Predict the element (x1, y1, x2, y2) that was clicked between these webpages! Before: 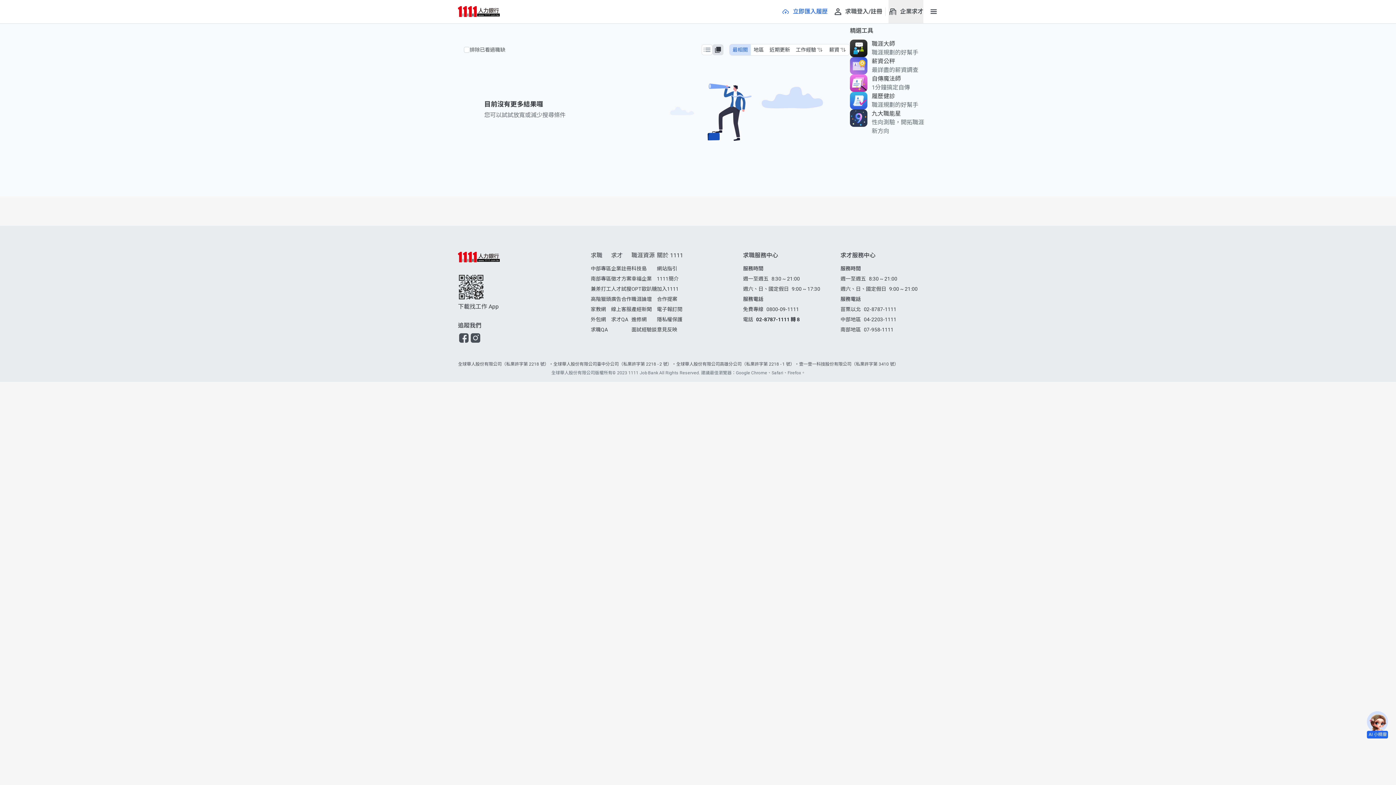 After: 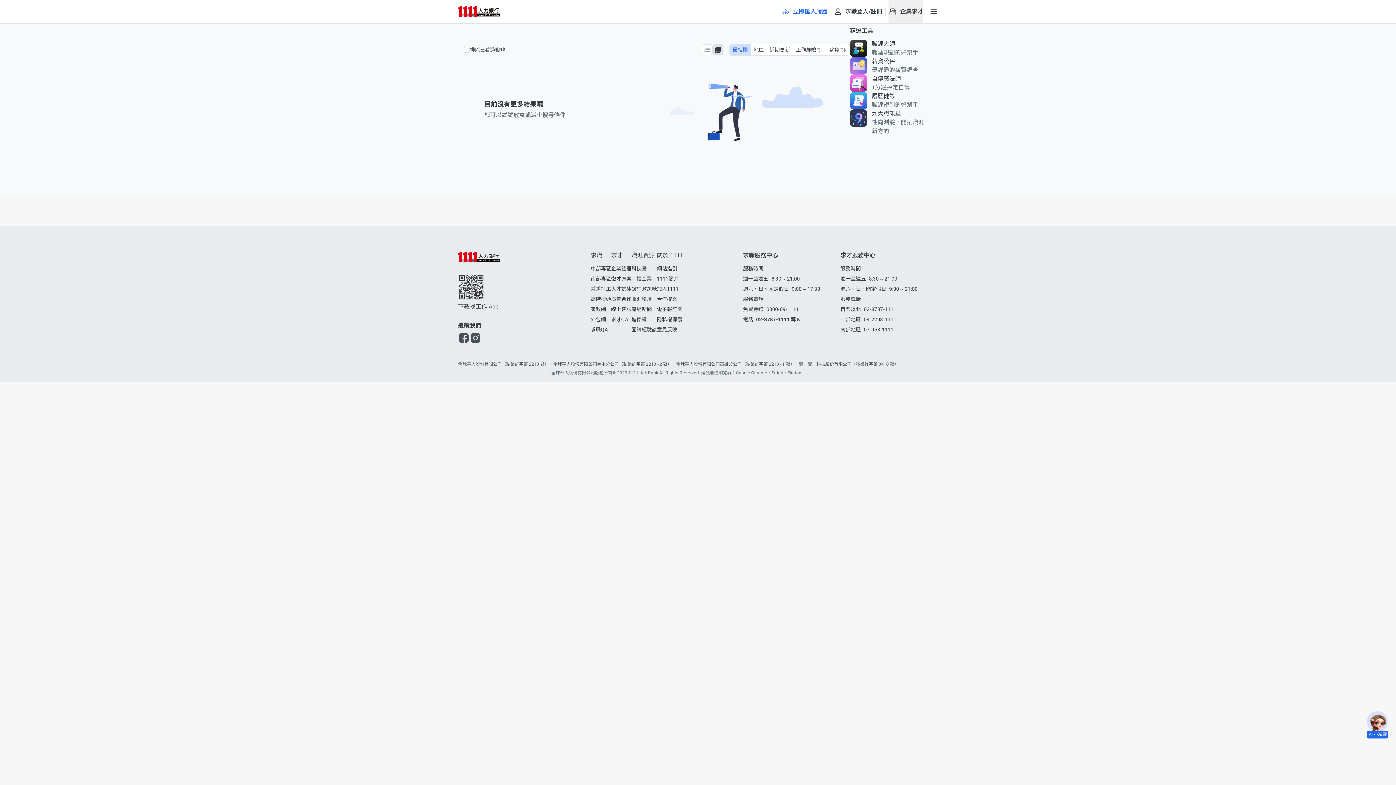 Action: bbox: (611, 316, 628, 322) label: 求才QA